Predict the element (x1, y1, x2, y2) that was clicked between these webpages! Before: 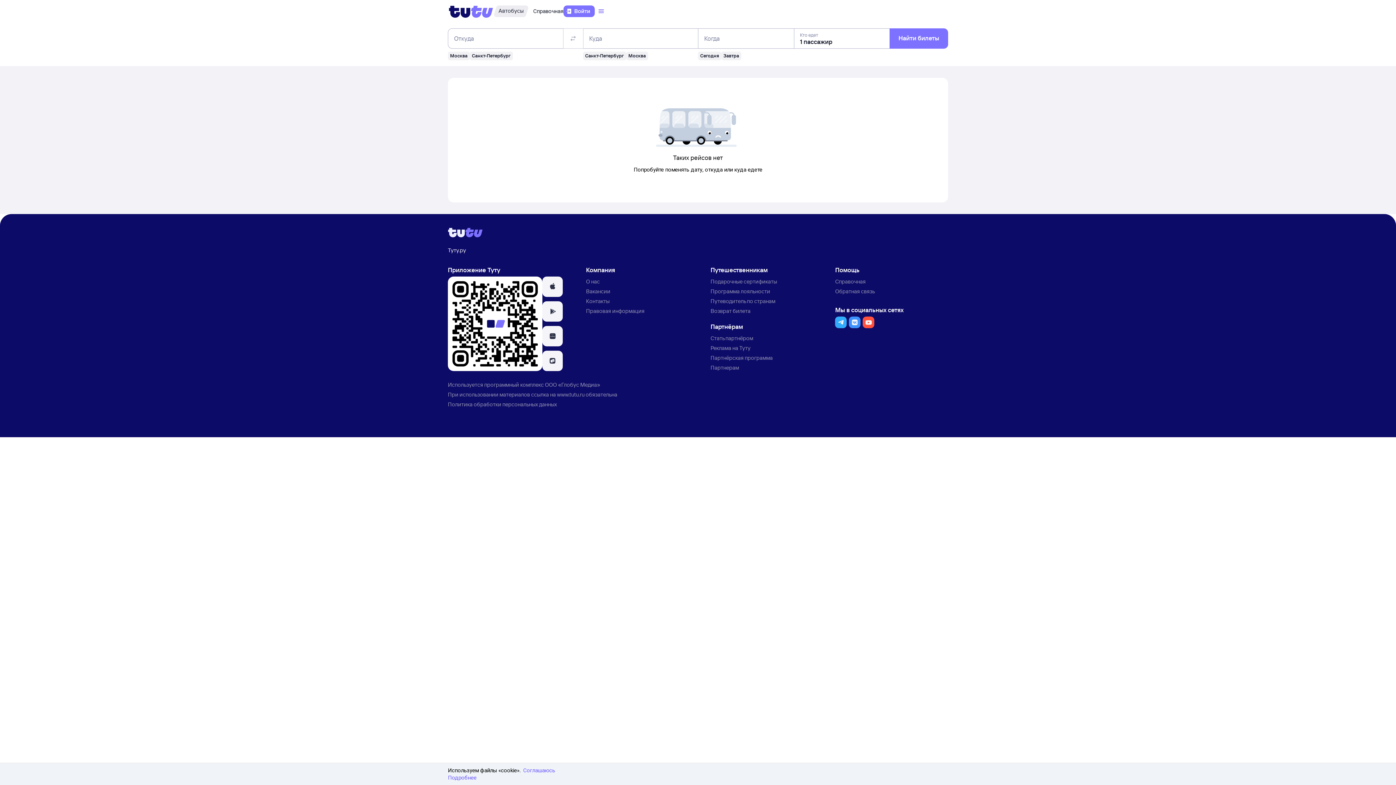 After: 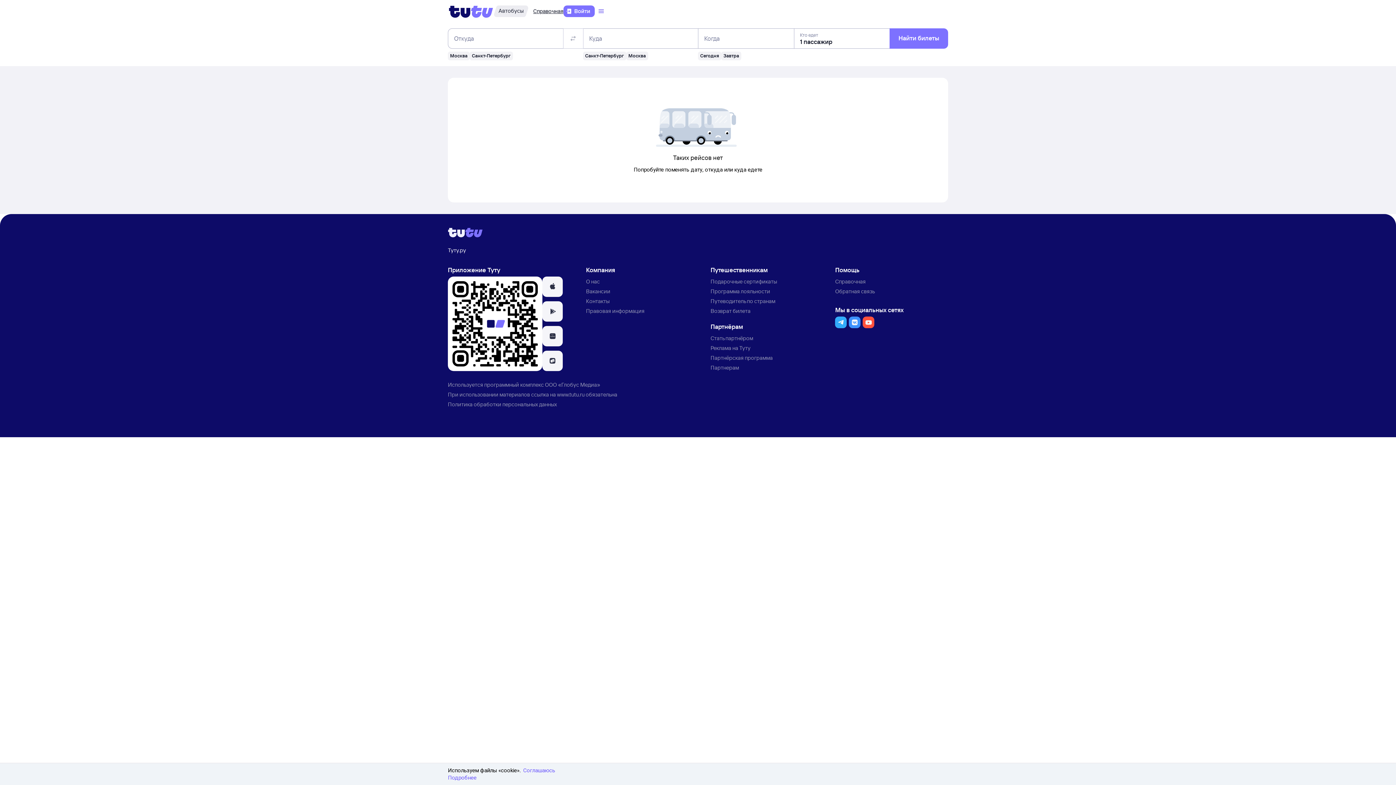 Action: bbox: (533, 7, 563, 14) label: Справочная